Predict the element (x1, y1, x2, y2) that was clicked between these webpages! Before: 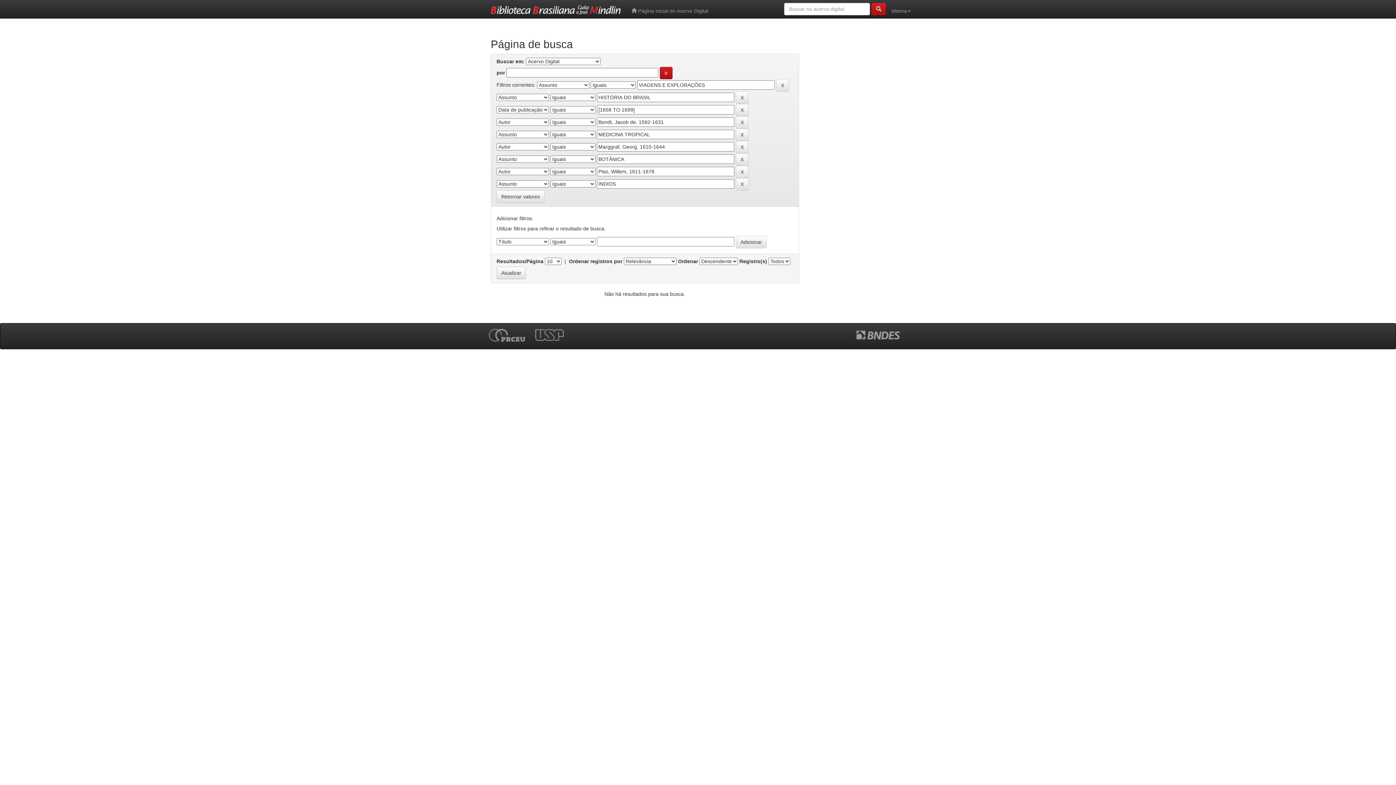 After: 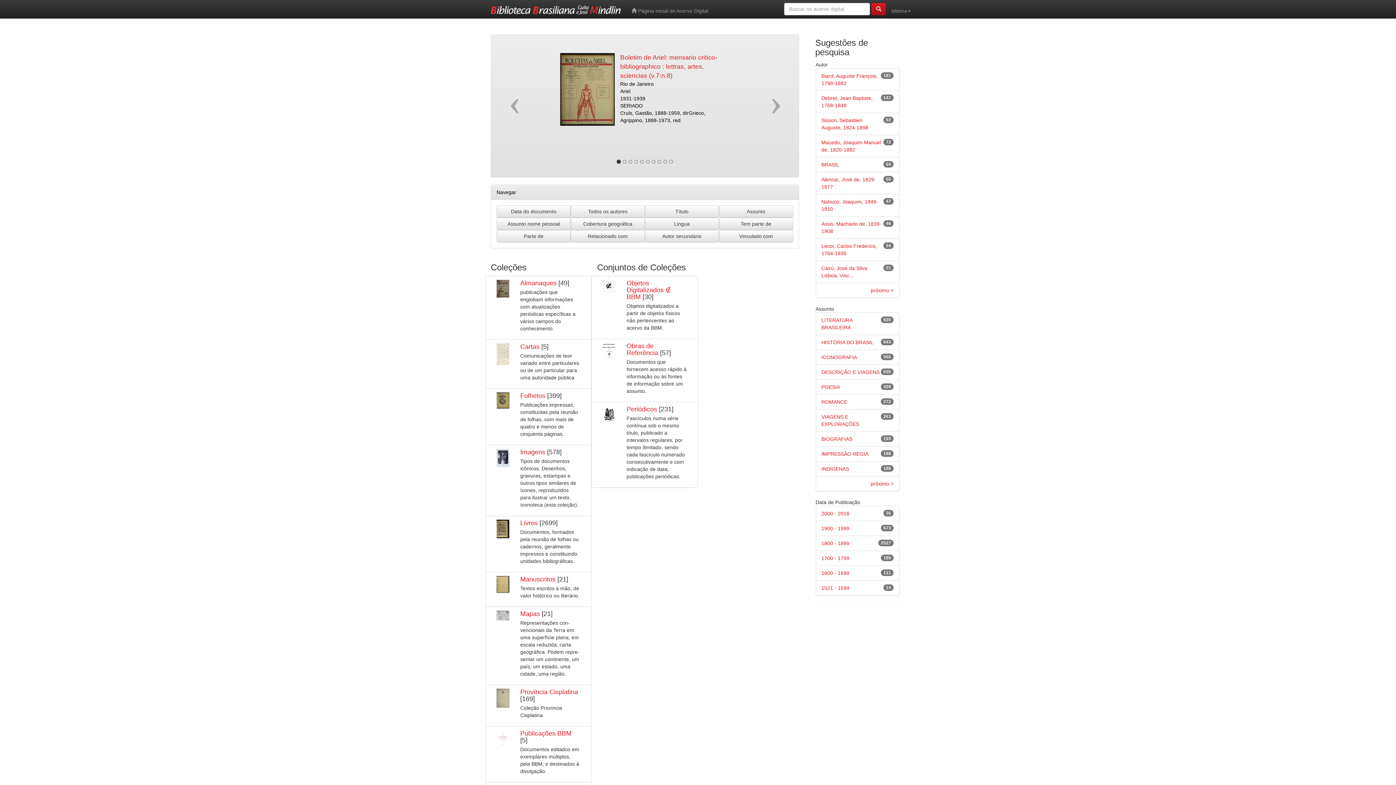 Action: bbox: (626, 0, 713, 18) label:  Página inicial do Acervo Digital